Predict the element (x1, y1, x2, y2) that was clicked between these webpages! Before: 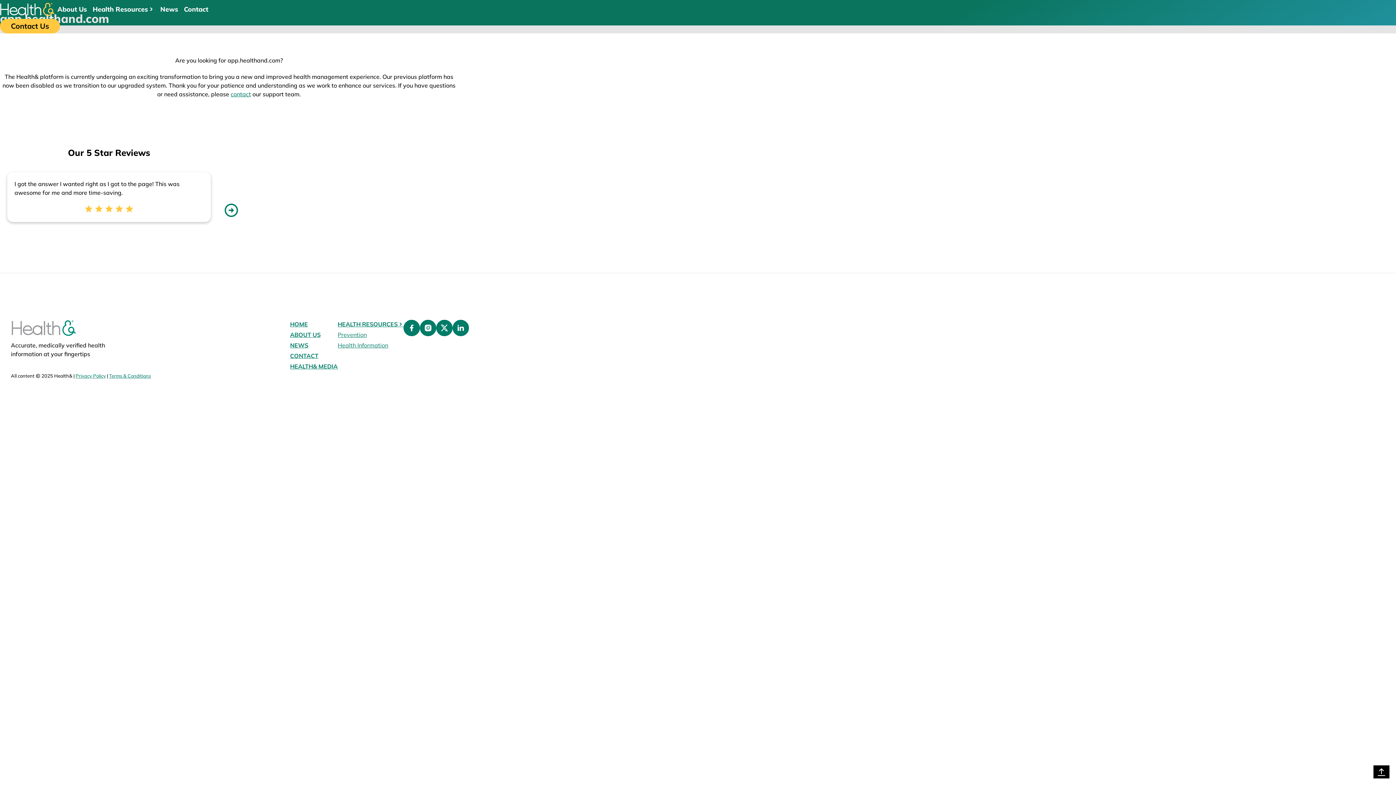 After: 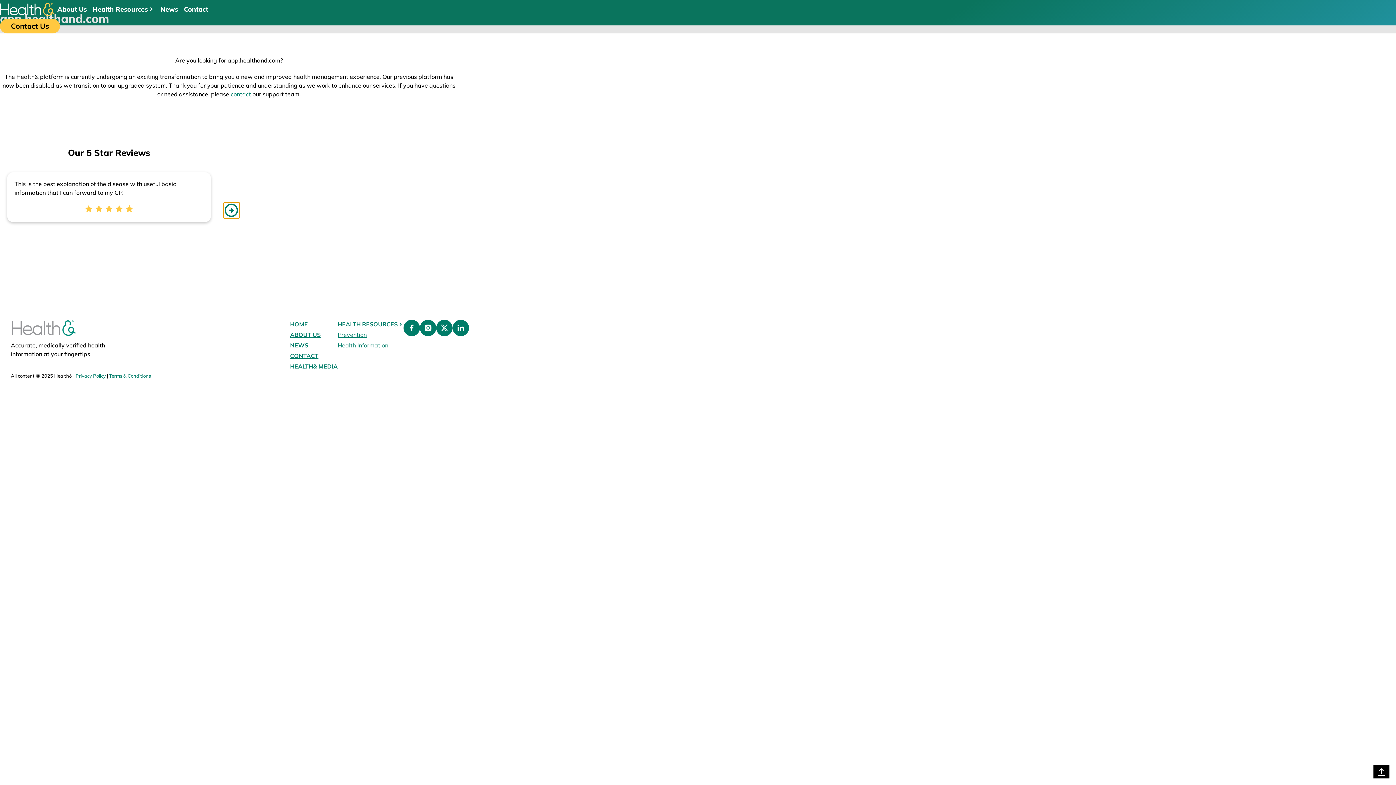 Action: bbox: (226, 202, 236, 218) label: Next slide